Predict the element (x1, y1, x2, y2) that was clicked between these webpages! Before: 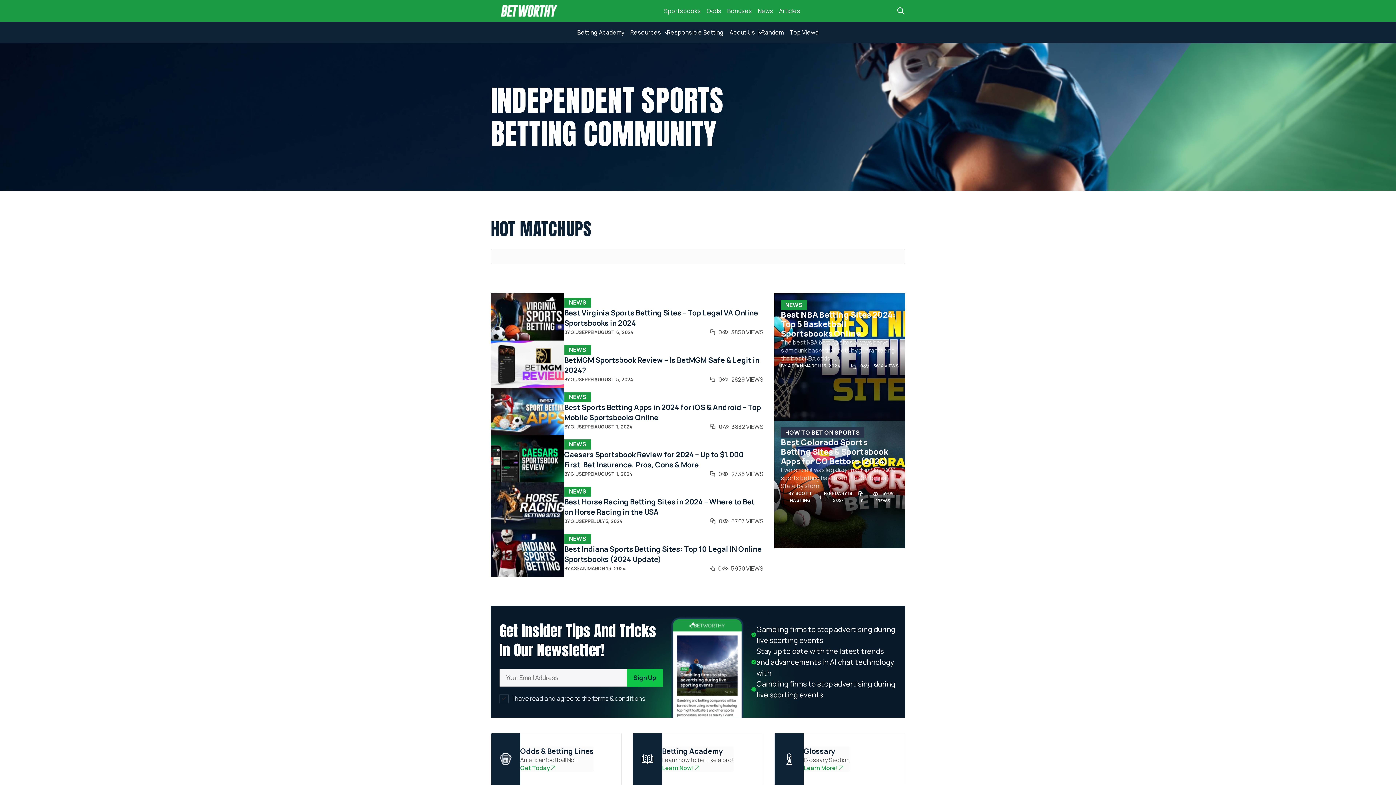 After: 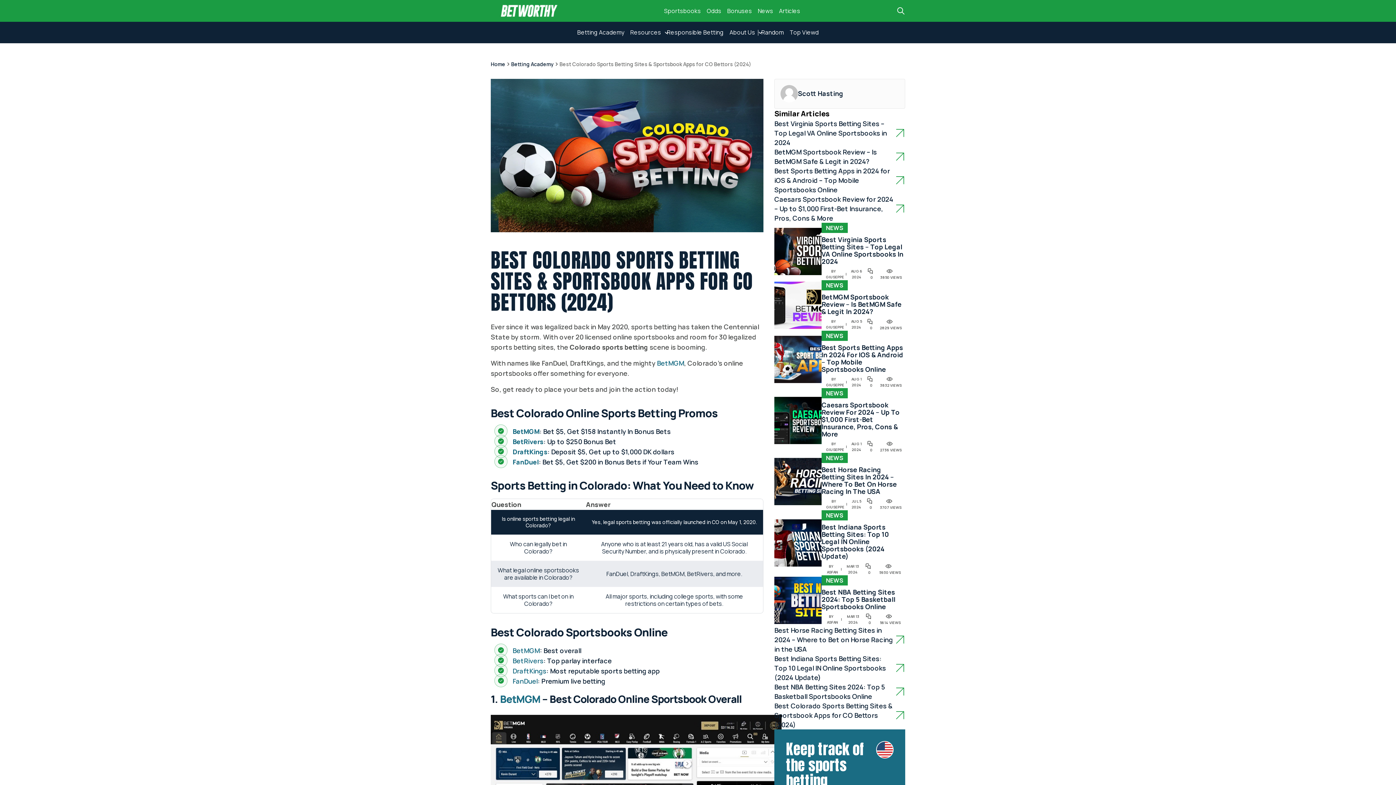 Action: bbox: (781, 437, 898, 466) label: Best Colorado Sports Betting Sites & Sportsbook Apps for CO Bettors (2024)